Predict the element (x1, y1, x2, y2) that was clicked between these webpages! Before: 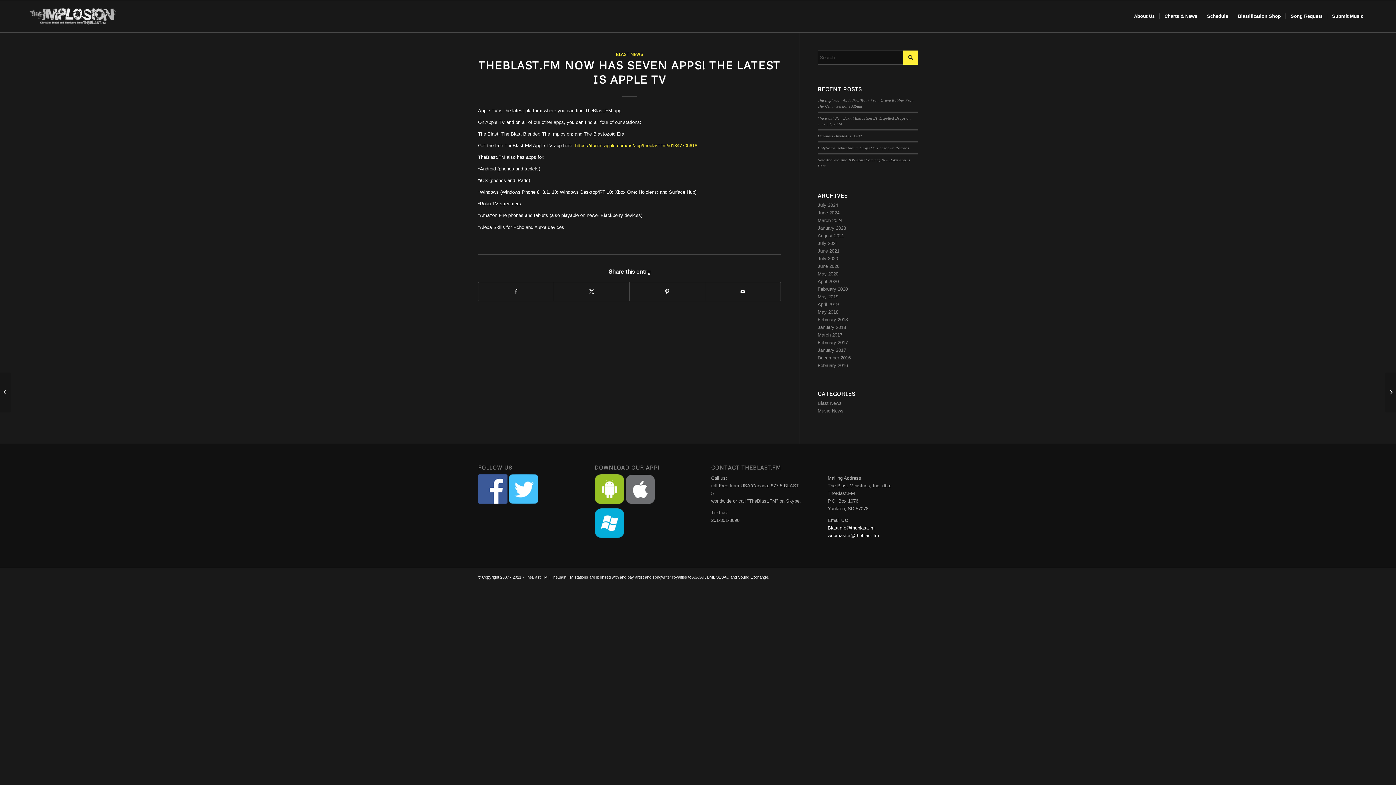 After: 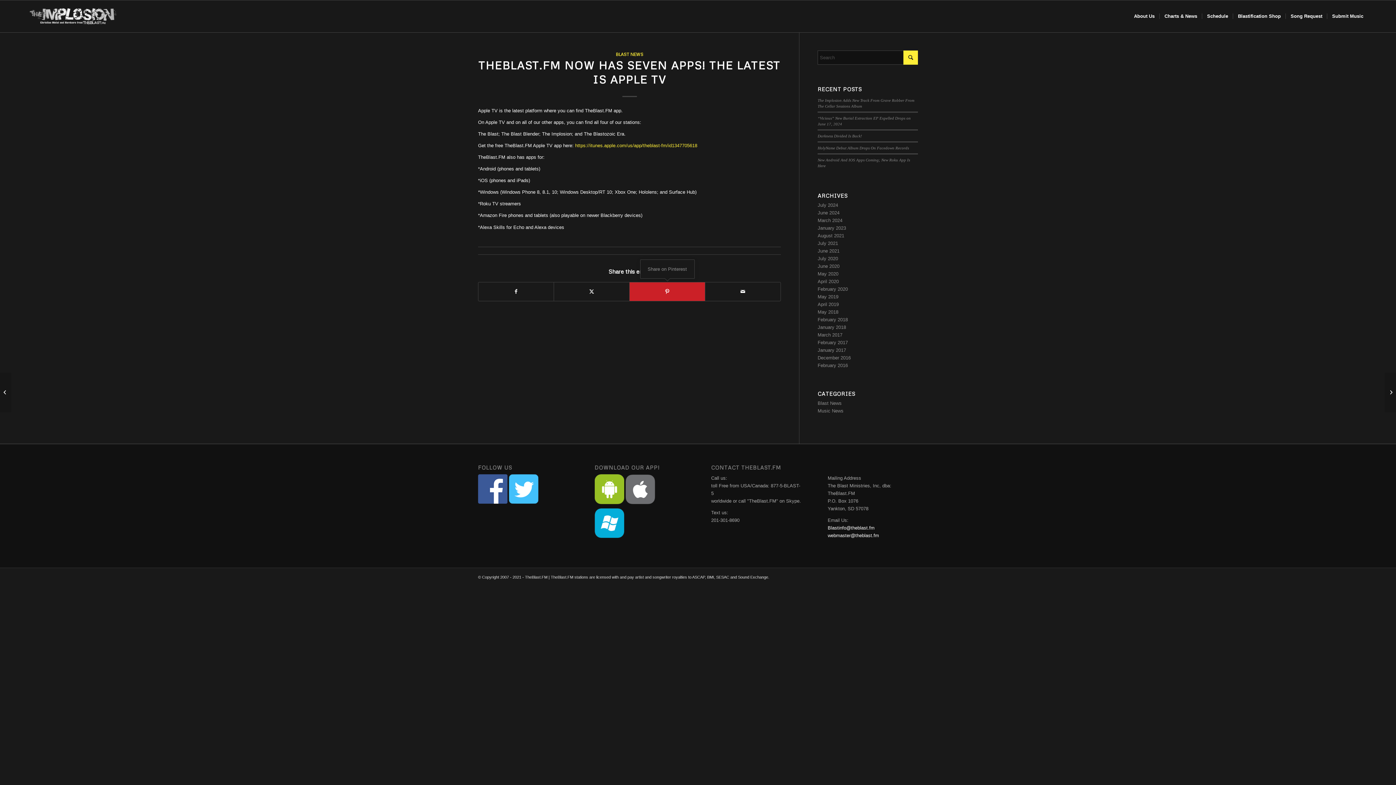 Action: bbox: (629, 282, 705, 300) label: Share on Pinterest